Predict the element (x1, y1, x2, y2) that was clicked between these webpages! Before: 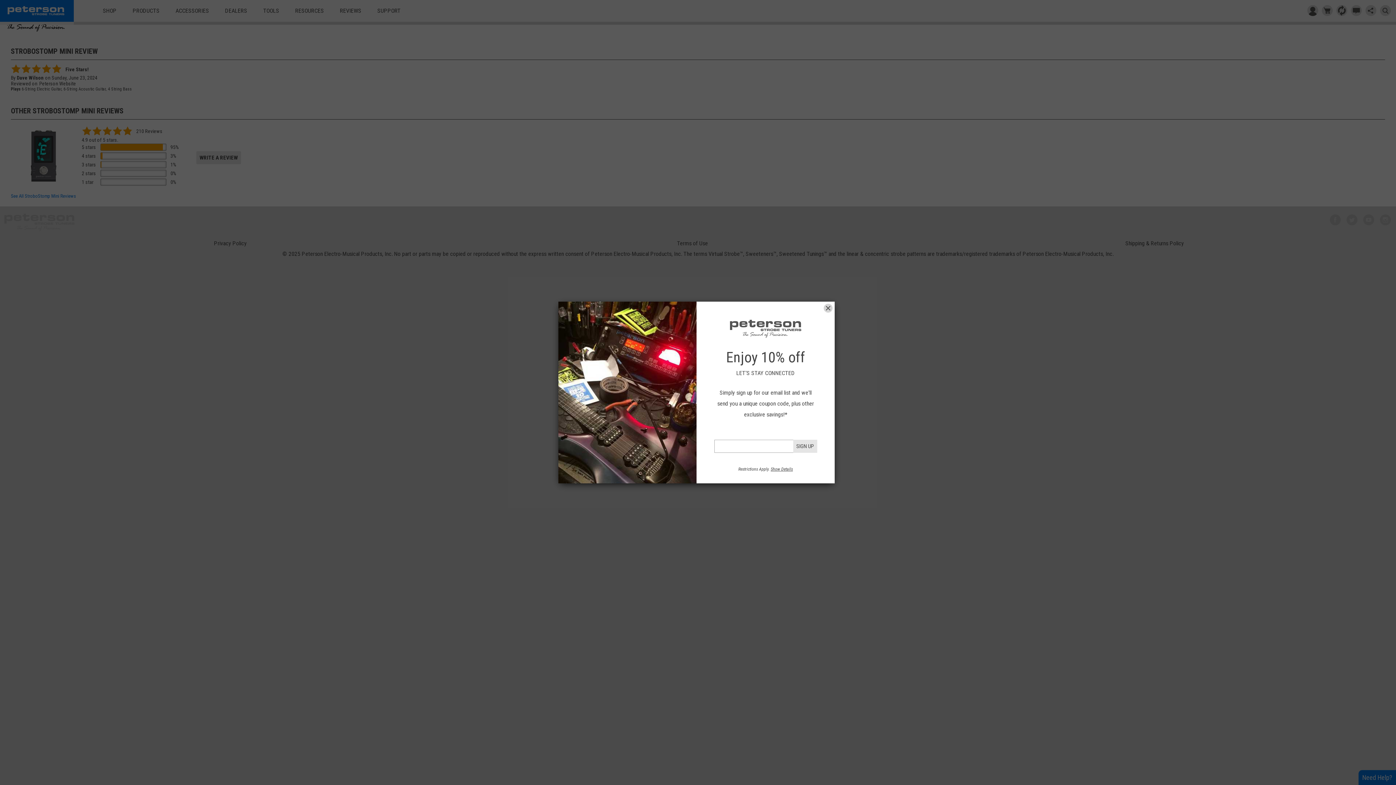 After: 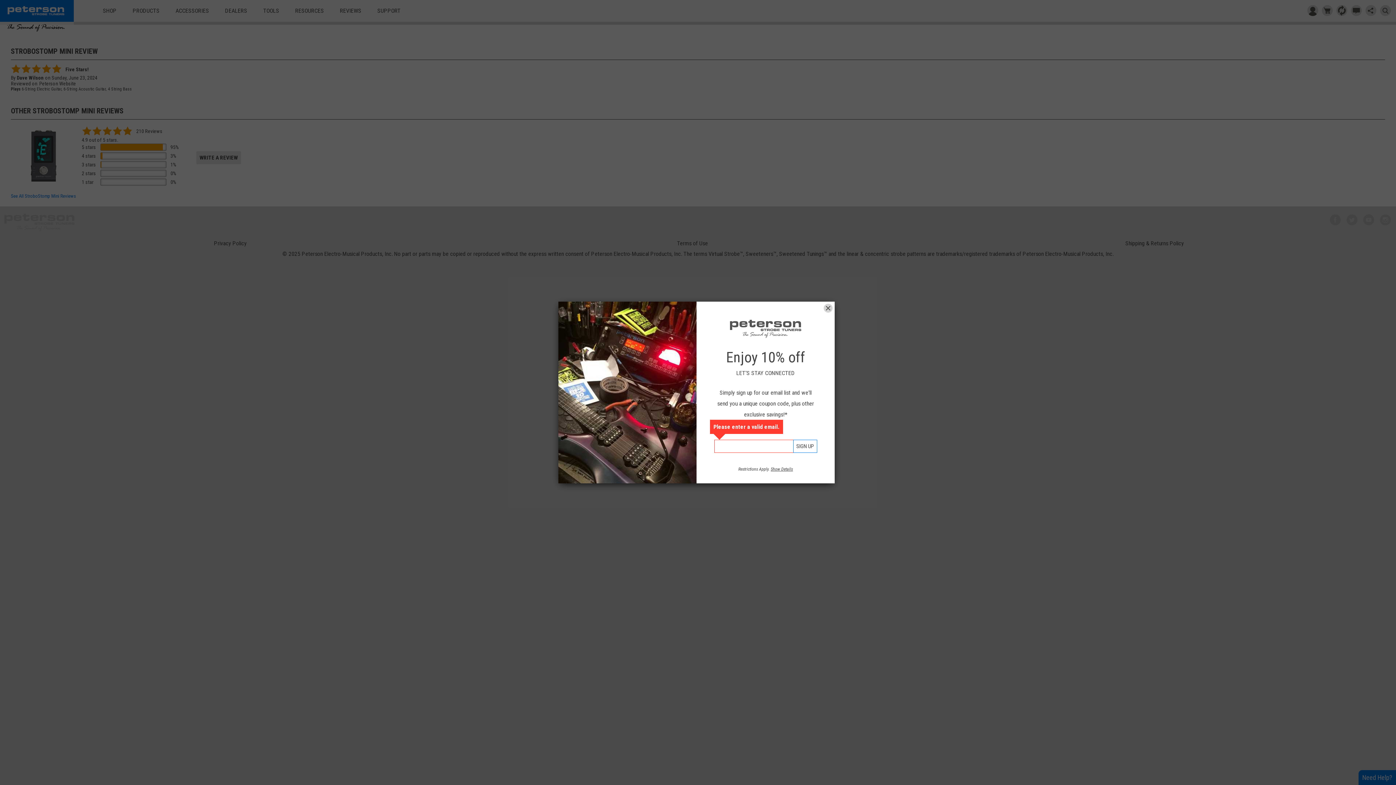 Action: bbox: (793, 440, 817, 453) label: SIGN UP